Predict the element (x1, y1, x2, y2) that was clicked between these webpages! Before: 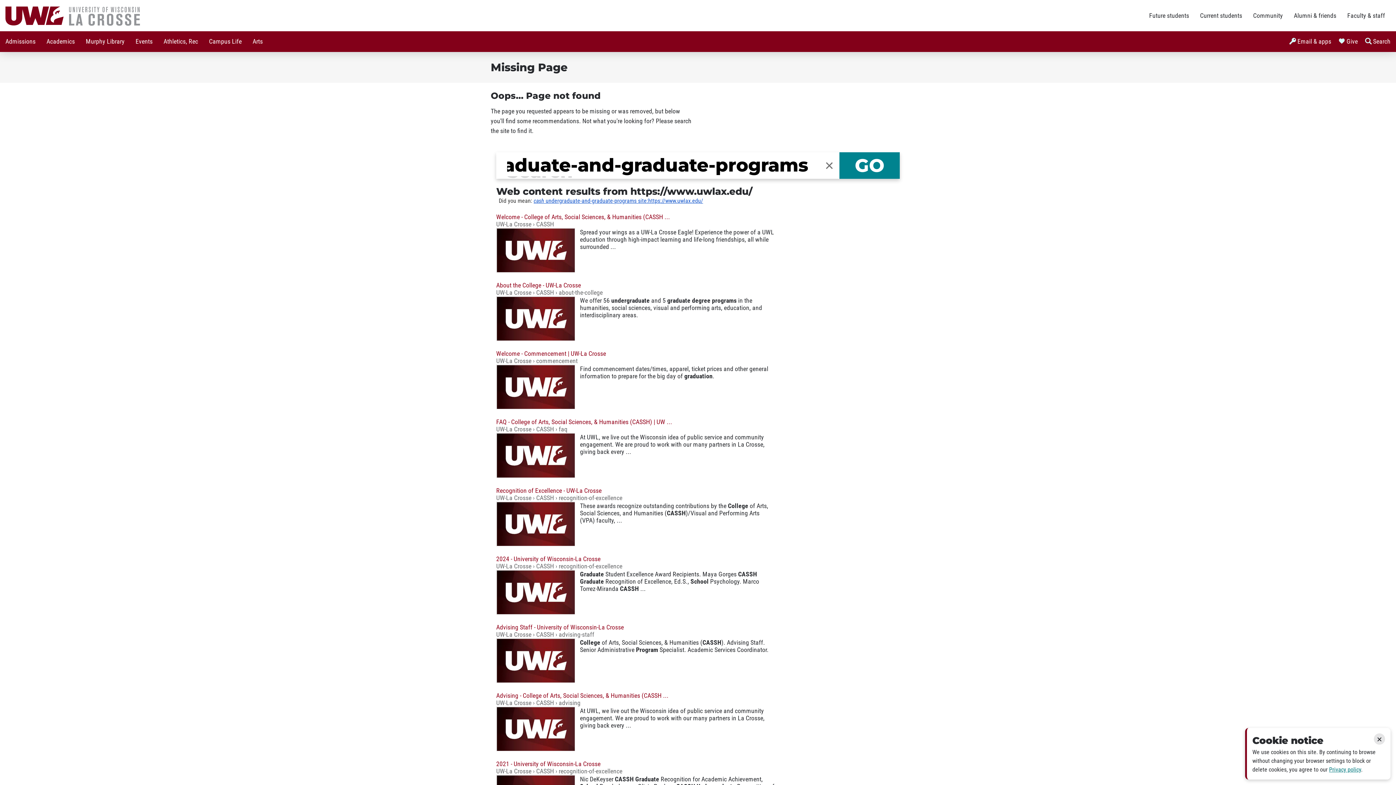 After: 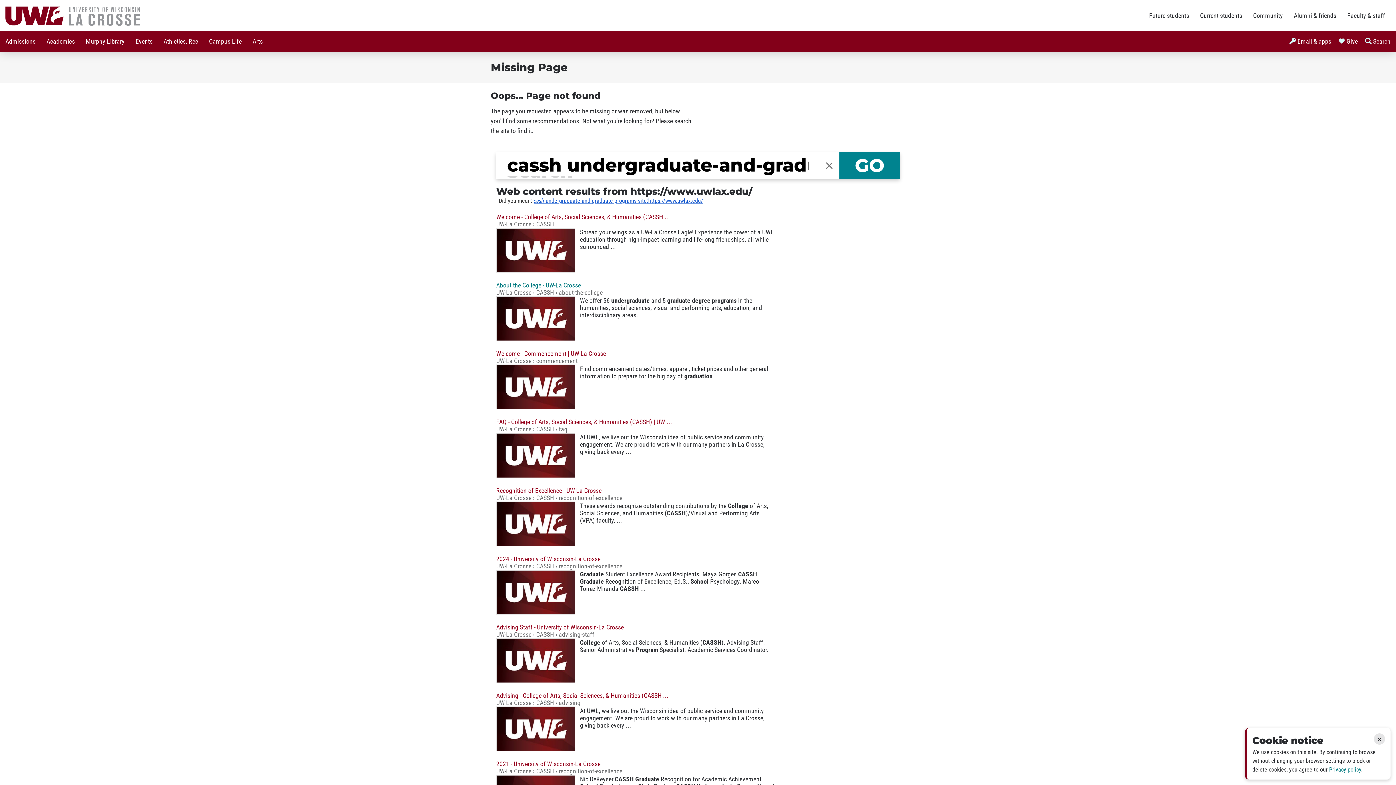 Action: label: About the College - UW-La Crosse bbox: (496, 281, 581, 289)